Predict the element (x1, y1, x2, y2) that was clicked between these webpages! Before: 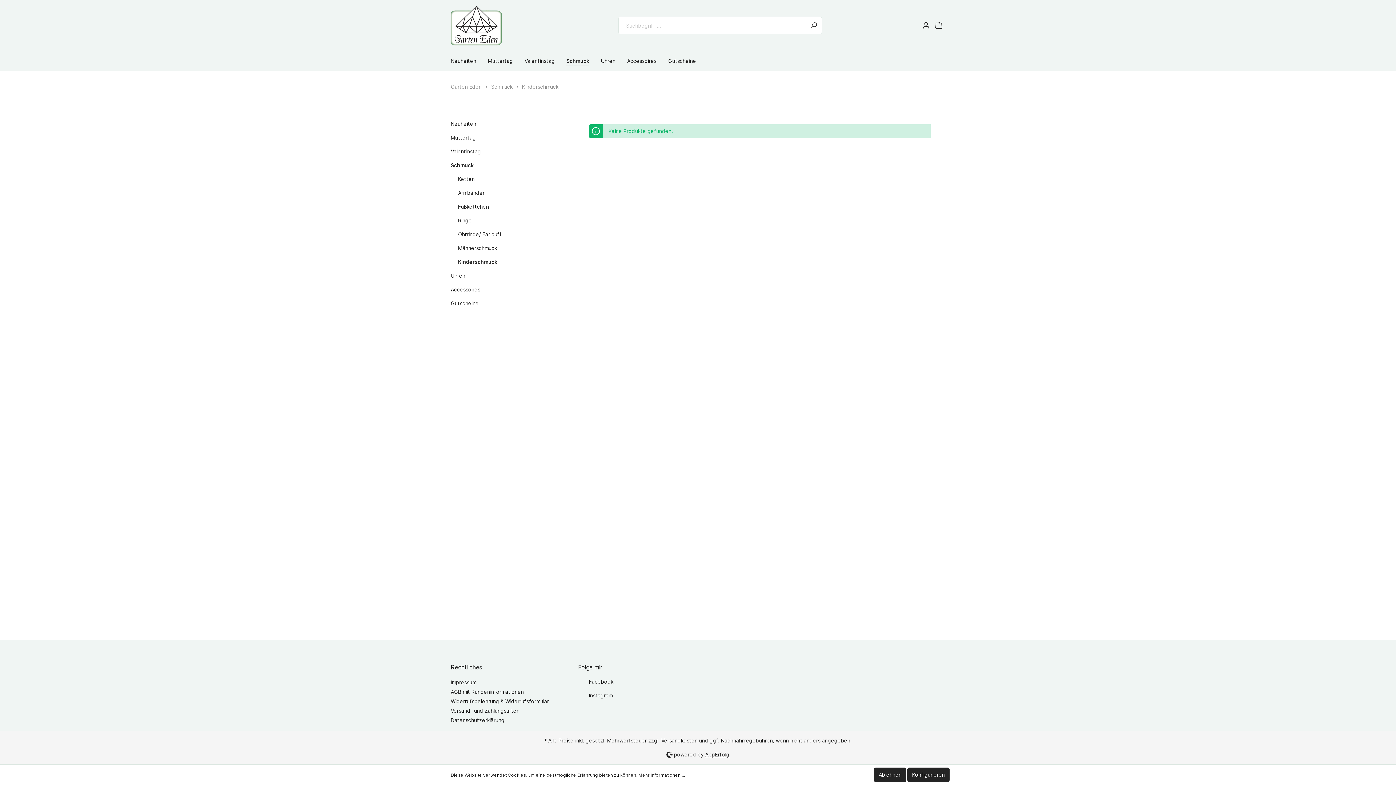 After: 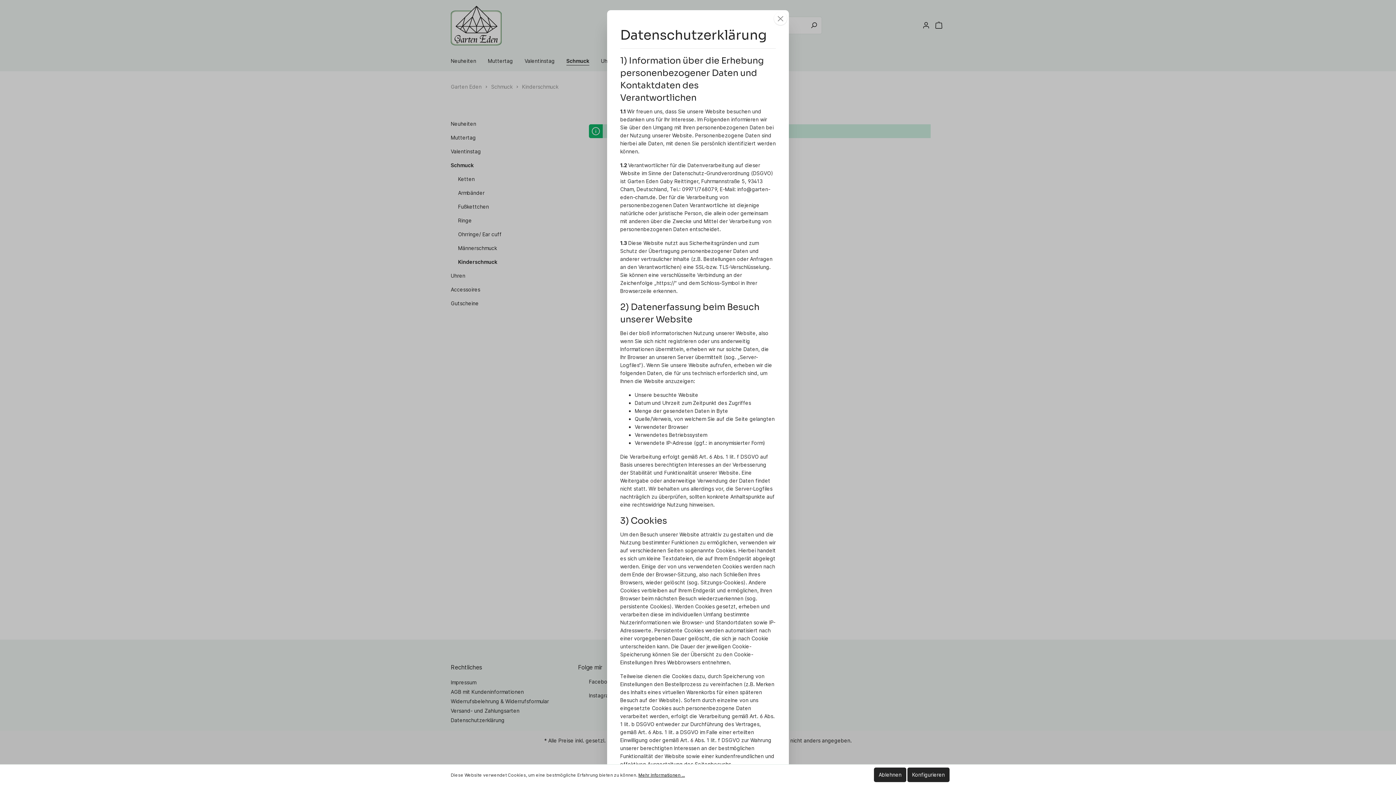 Action: bbox: (638, 771, 685, 778) label: Mehr Informationen ...